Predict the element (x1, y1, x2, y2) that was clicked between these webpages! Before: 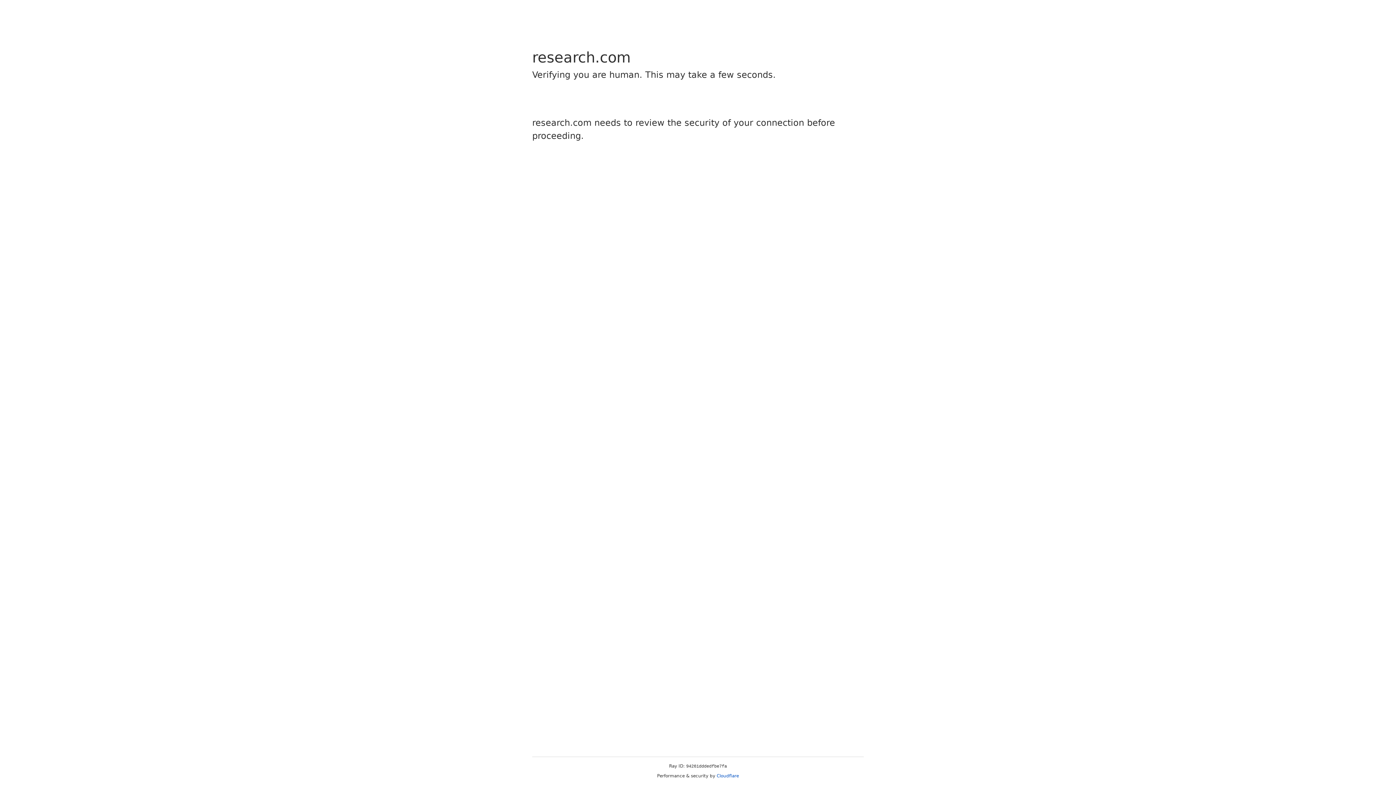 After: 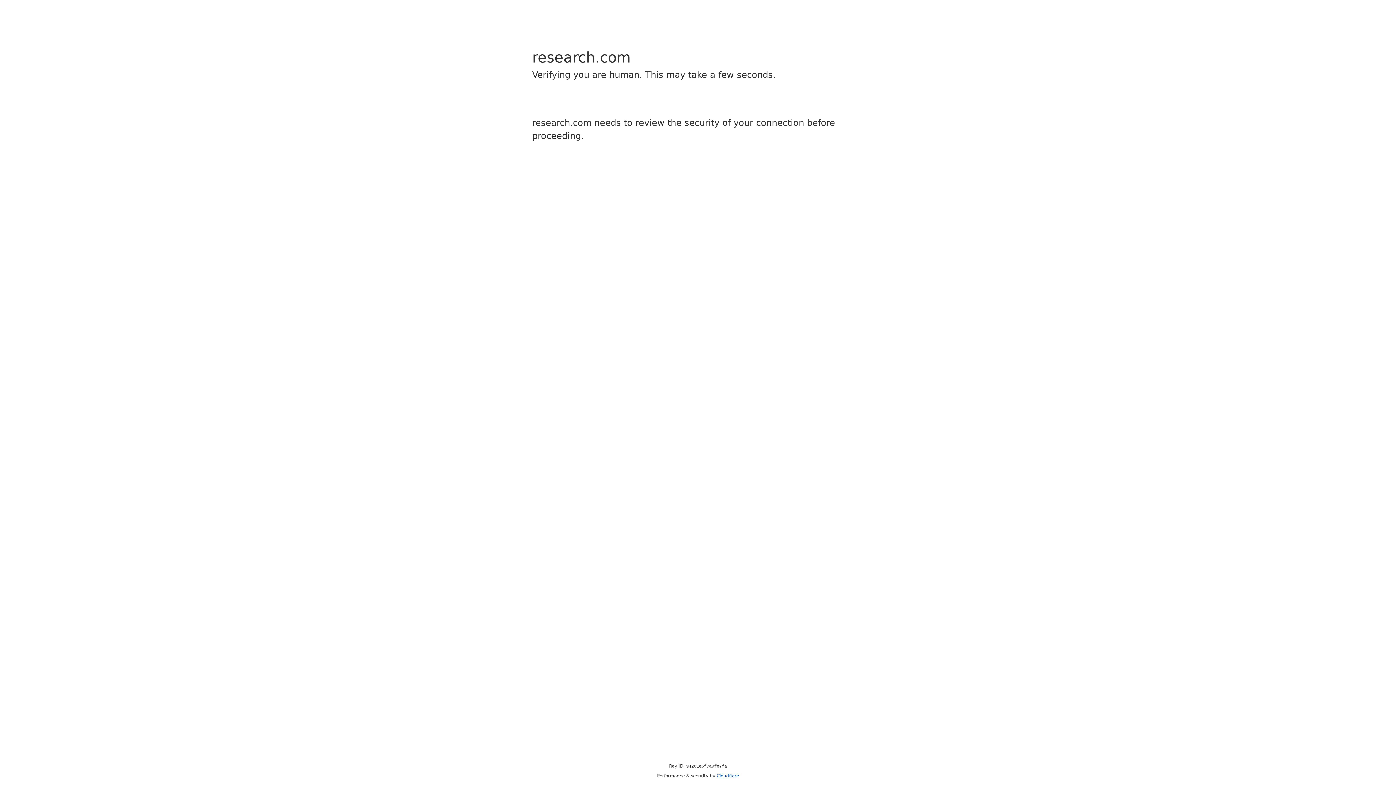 Action: bbox: (716, 773, 739, 778) label: Cloudflare